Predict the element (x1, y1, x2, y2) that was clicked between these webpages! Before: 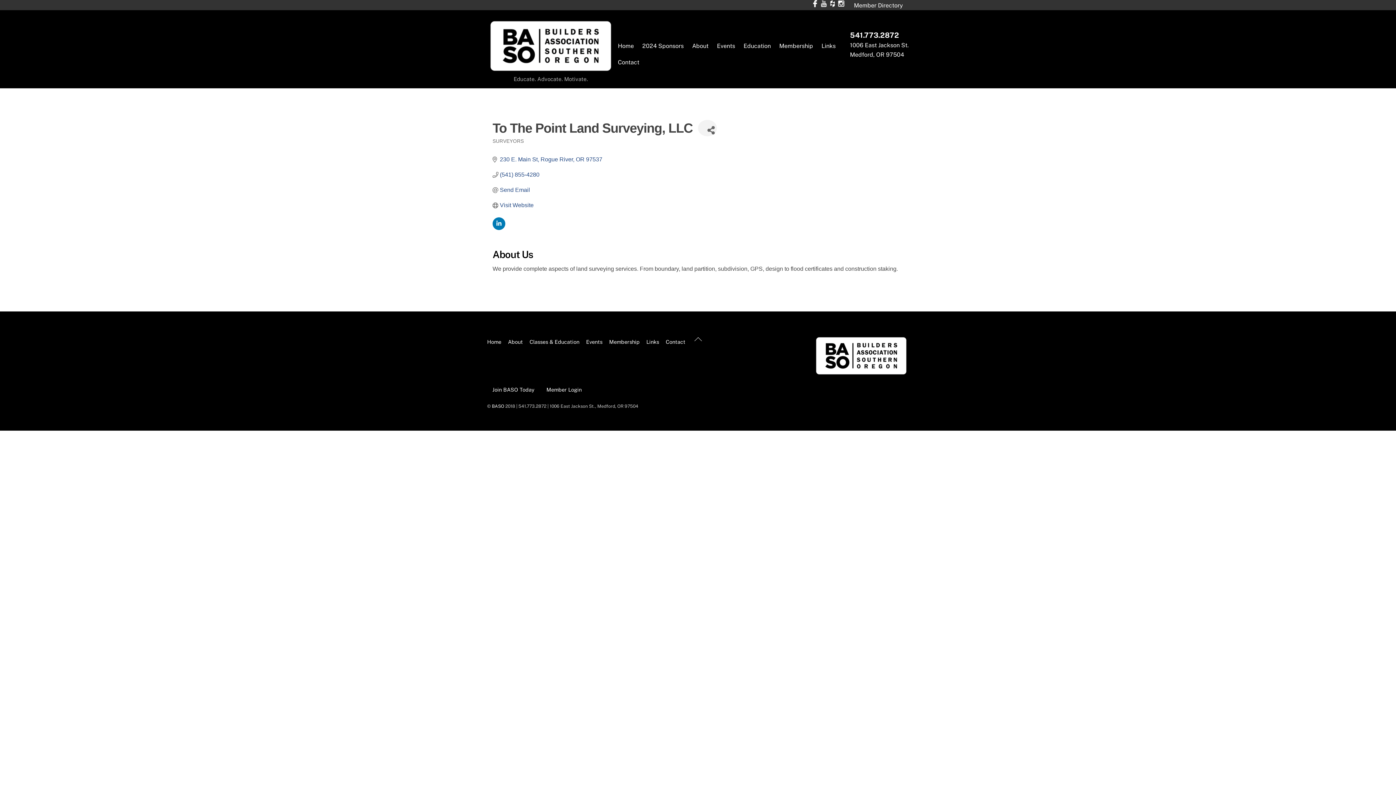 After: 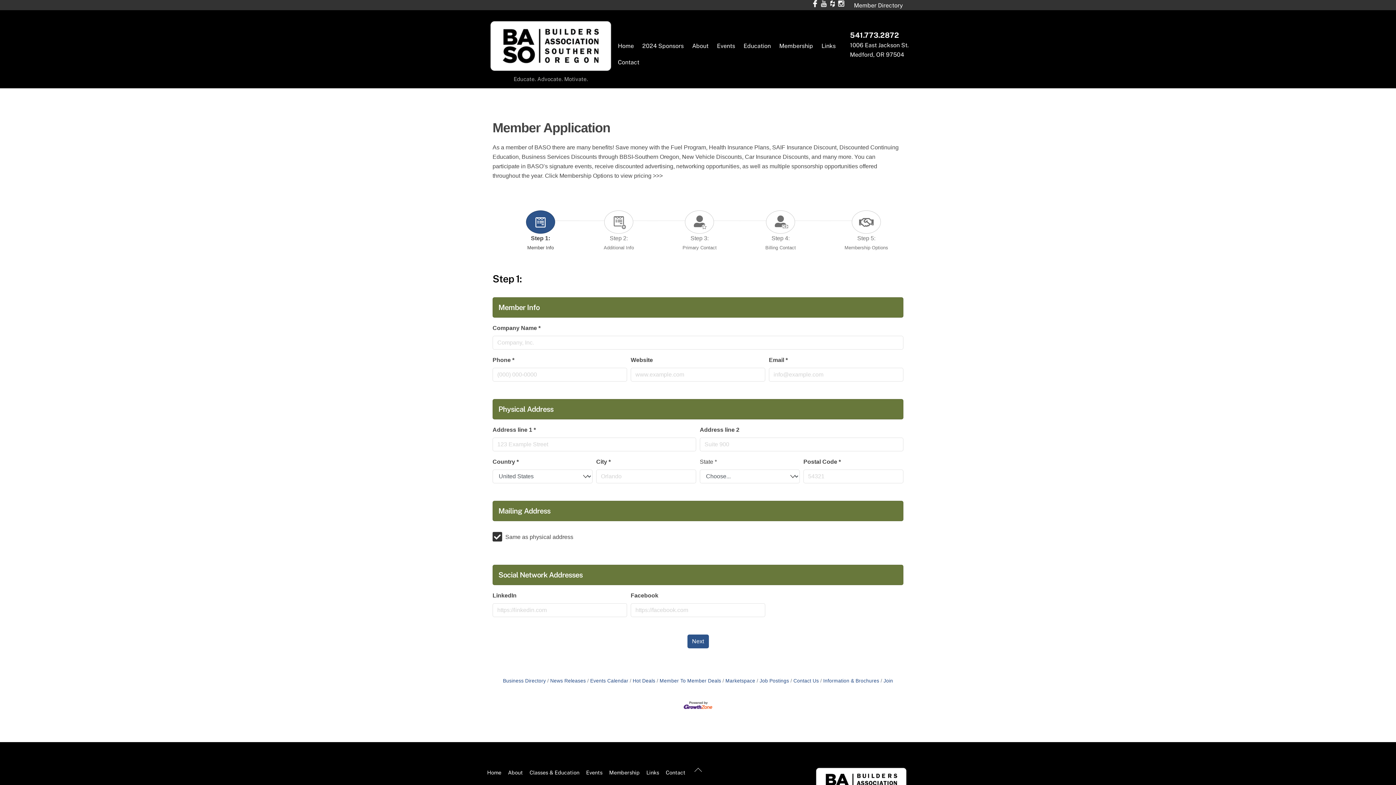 Action: bbox: (609, 338, 639, 345) label: Membership